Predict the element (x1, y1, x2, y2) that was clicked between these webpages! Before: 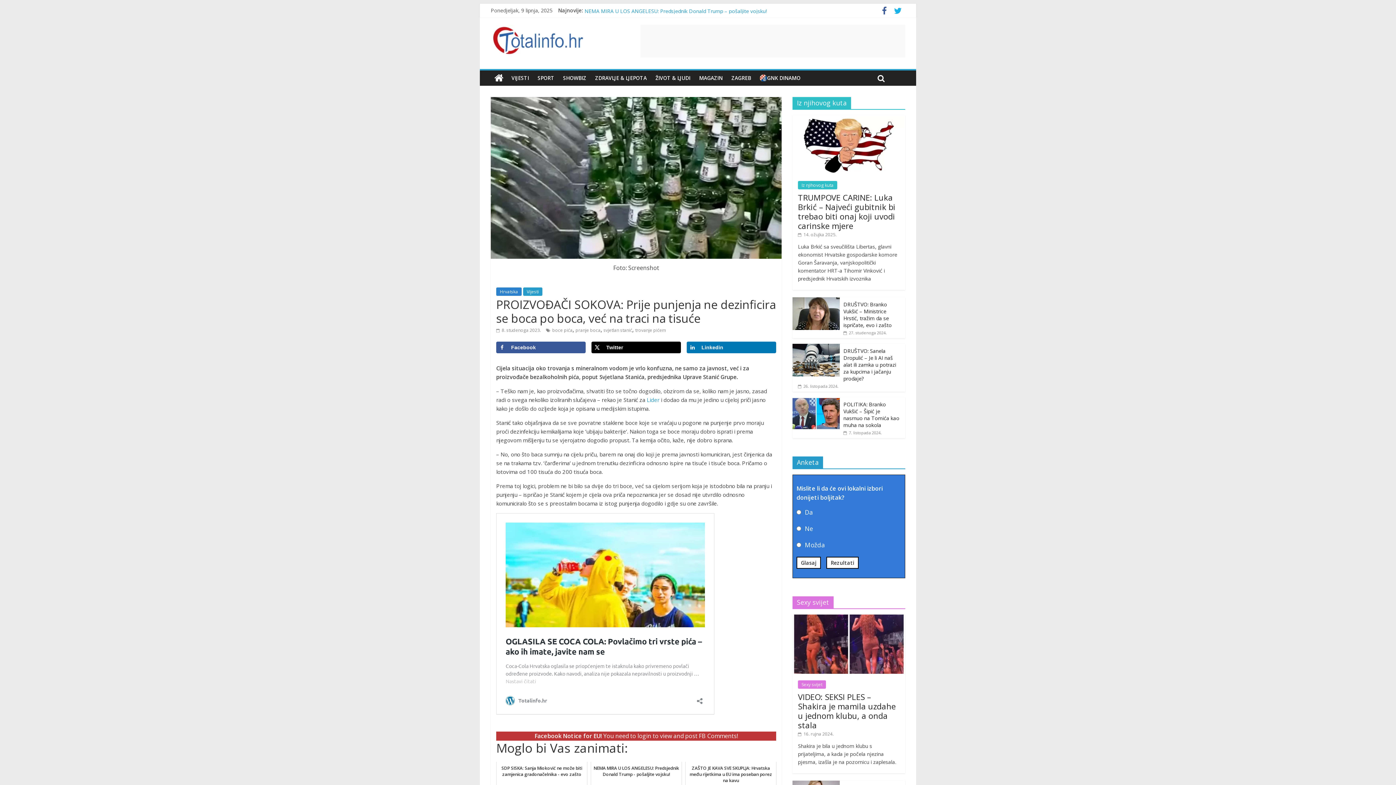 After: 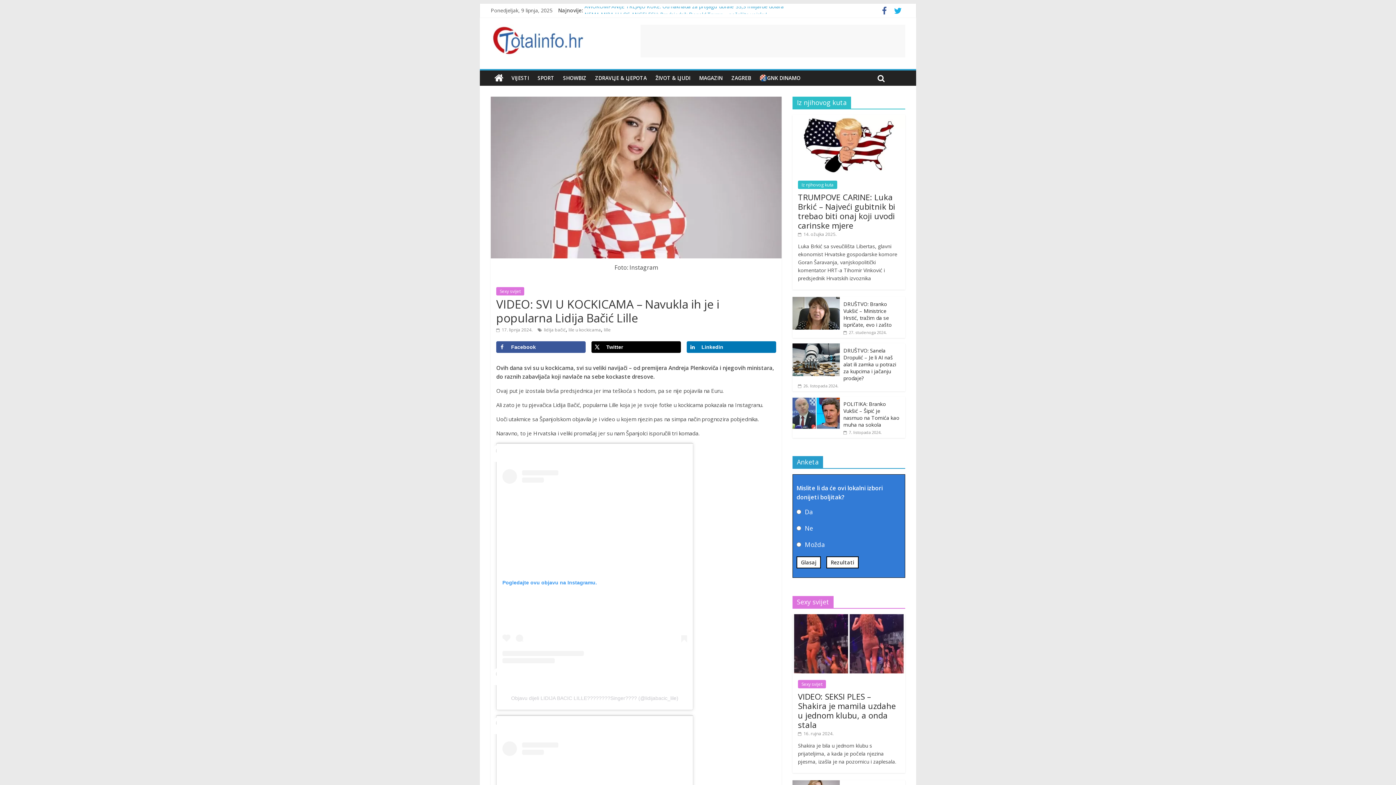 Action: bbox: (792, 781, 840, 788)